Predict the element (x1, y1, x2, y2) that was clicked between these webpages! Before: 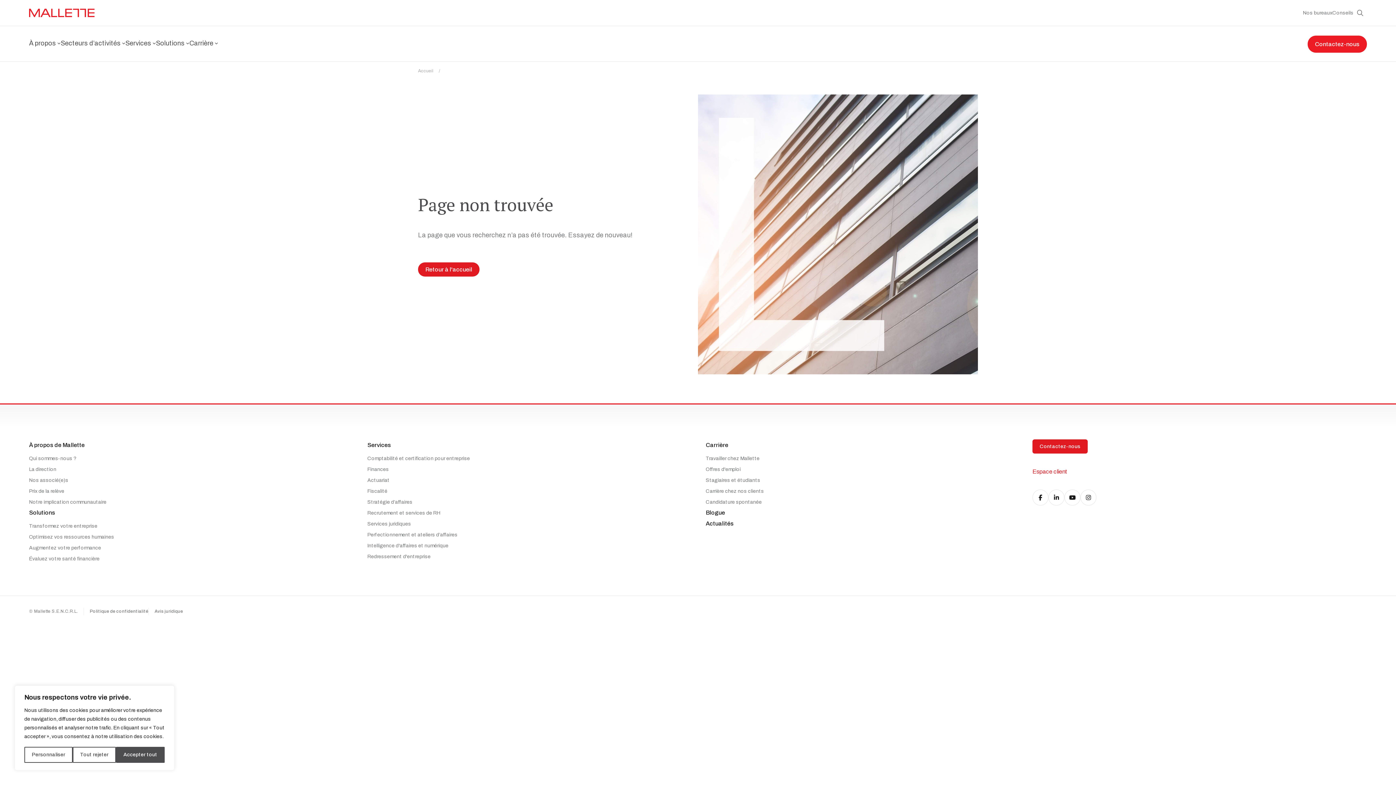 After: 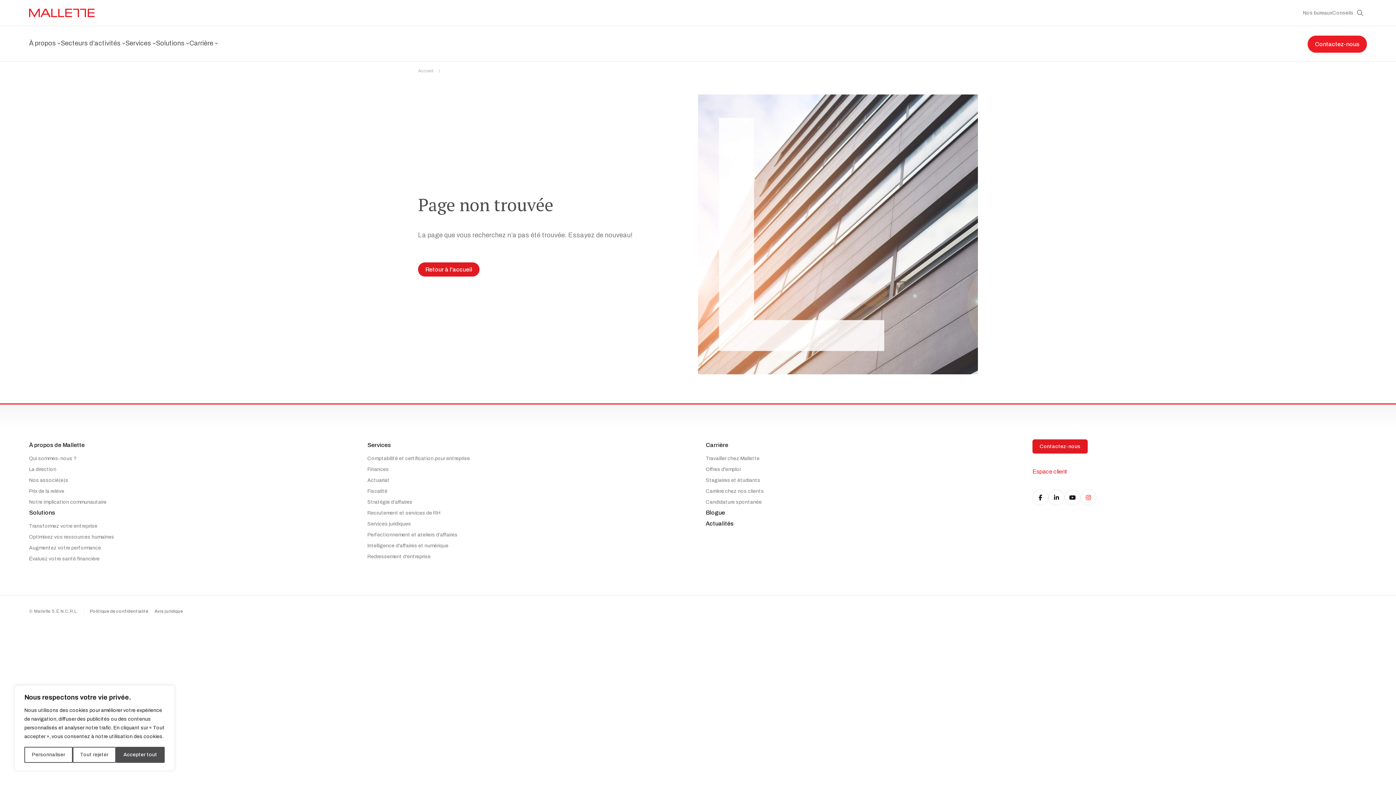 Action: bbox: (1080, 489, 1096, 505)